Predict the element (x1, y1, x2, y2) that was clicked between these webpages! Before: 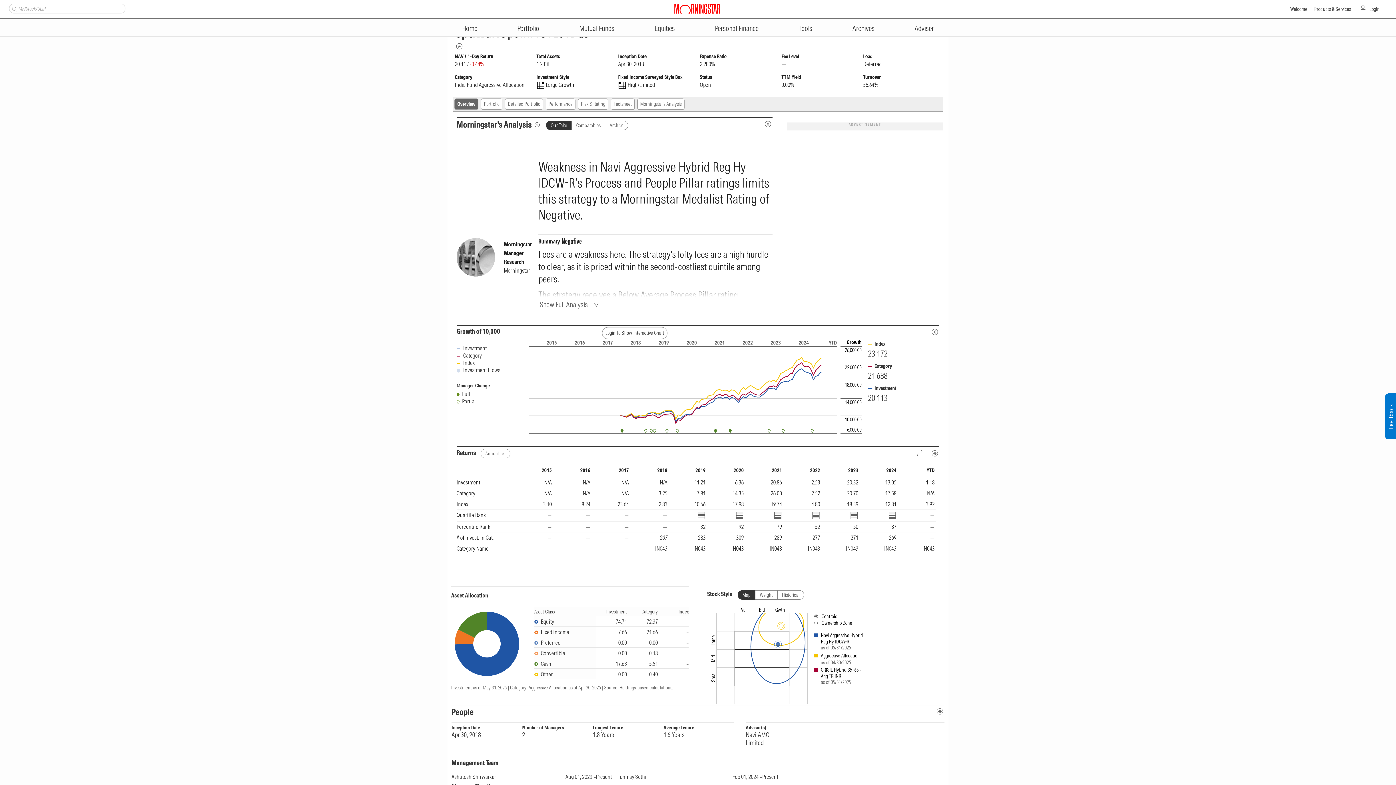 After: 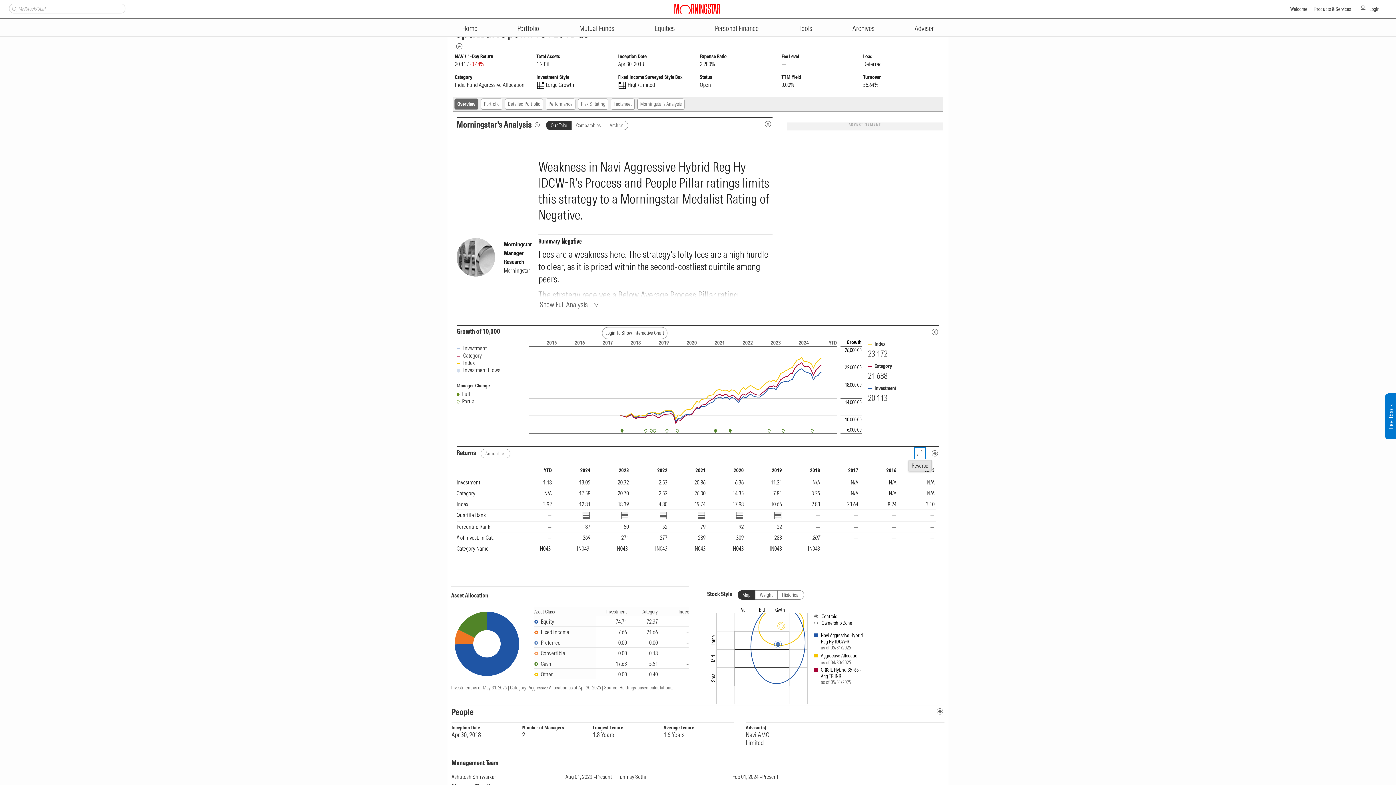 Action: label: Reverse bbox: (915, 449, 924, 458)